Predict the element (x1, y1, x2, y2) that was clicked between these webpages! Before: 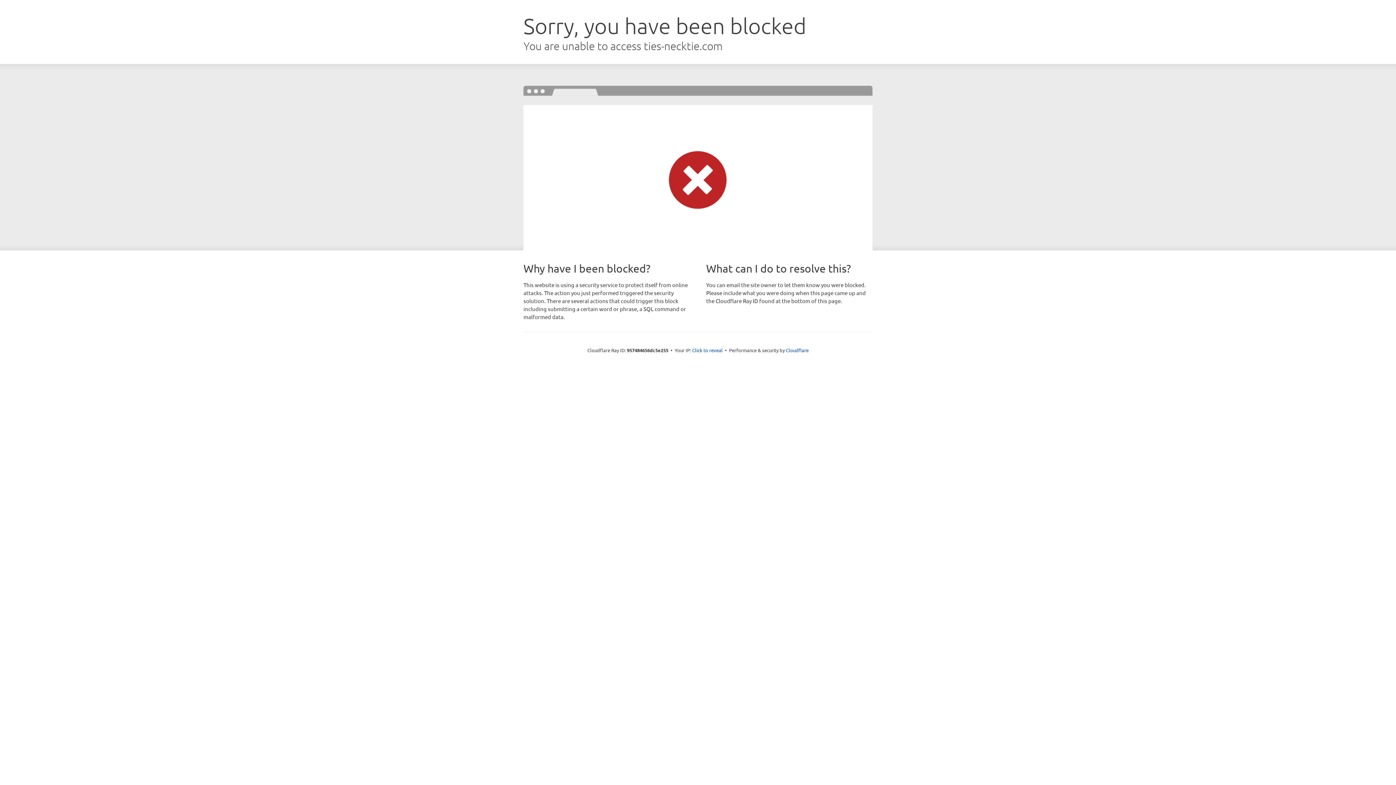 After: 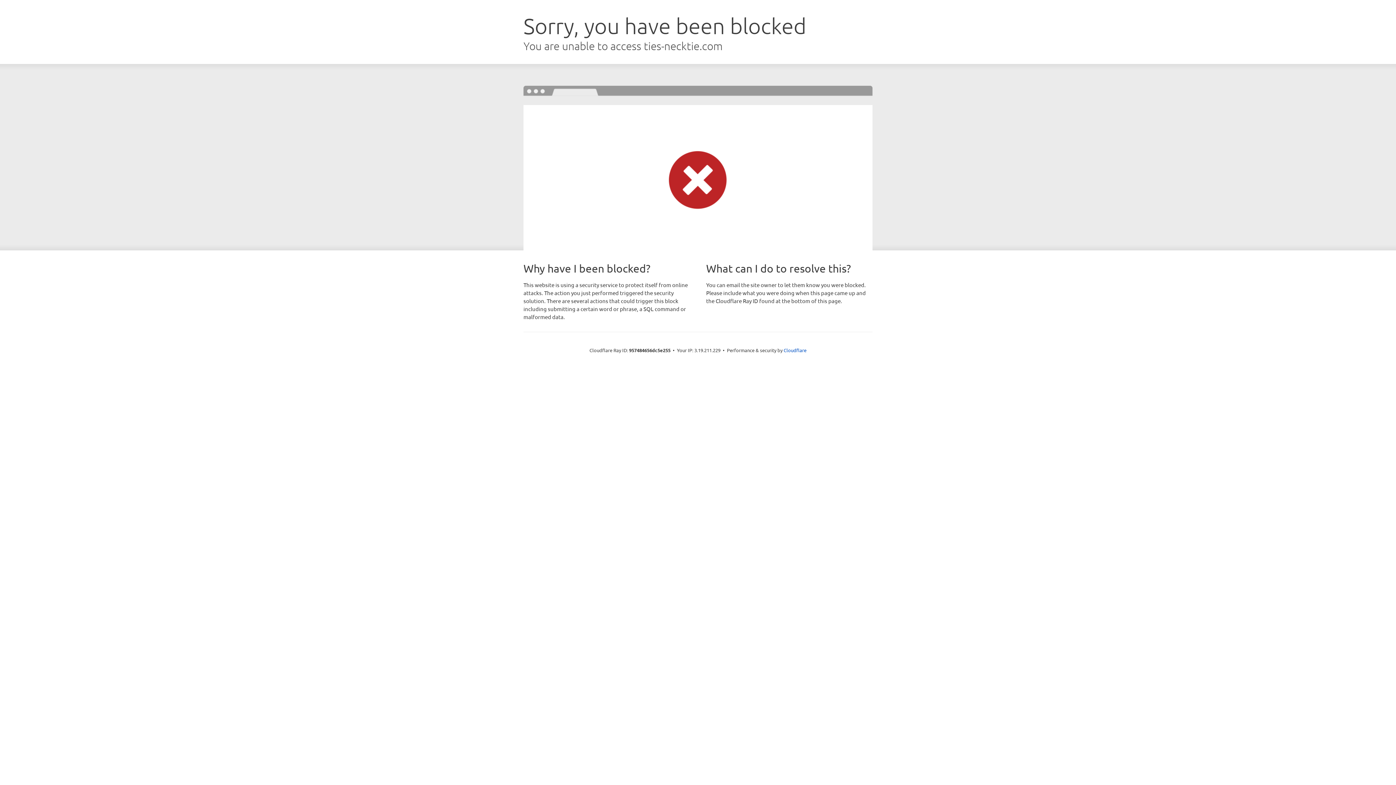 Action: label: Click to reveal bbox: (692, 346, 722, 353)